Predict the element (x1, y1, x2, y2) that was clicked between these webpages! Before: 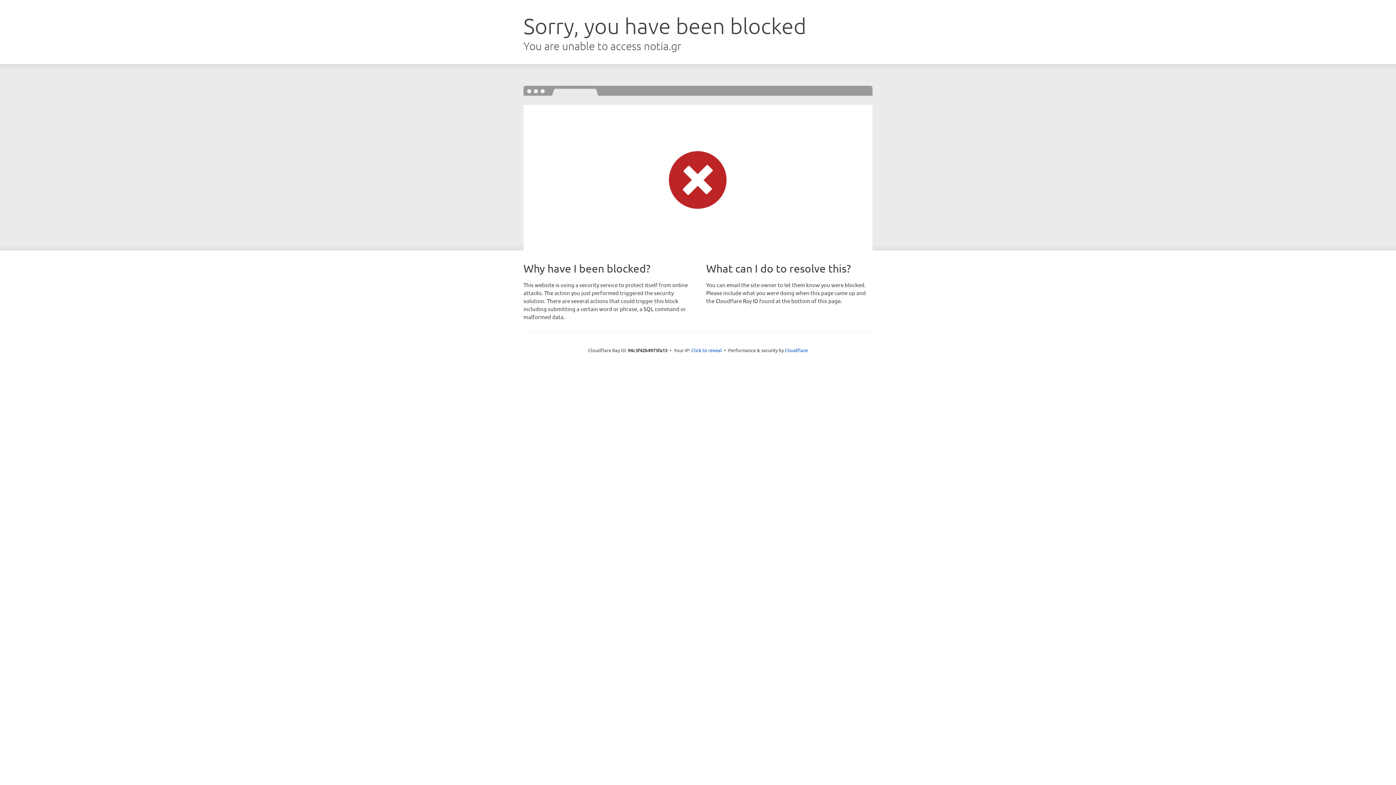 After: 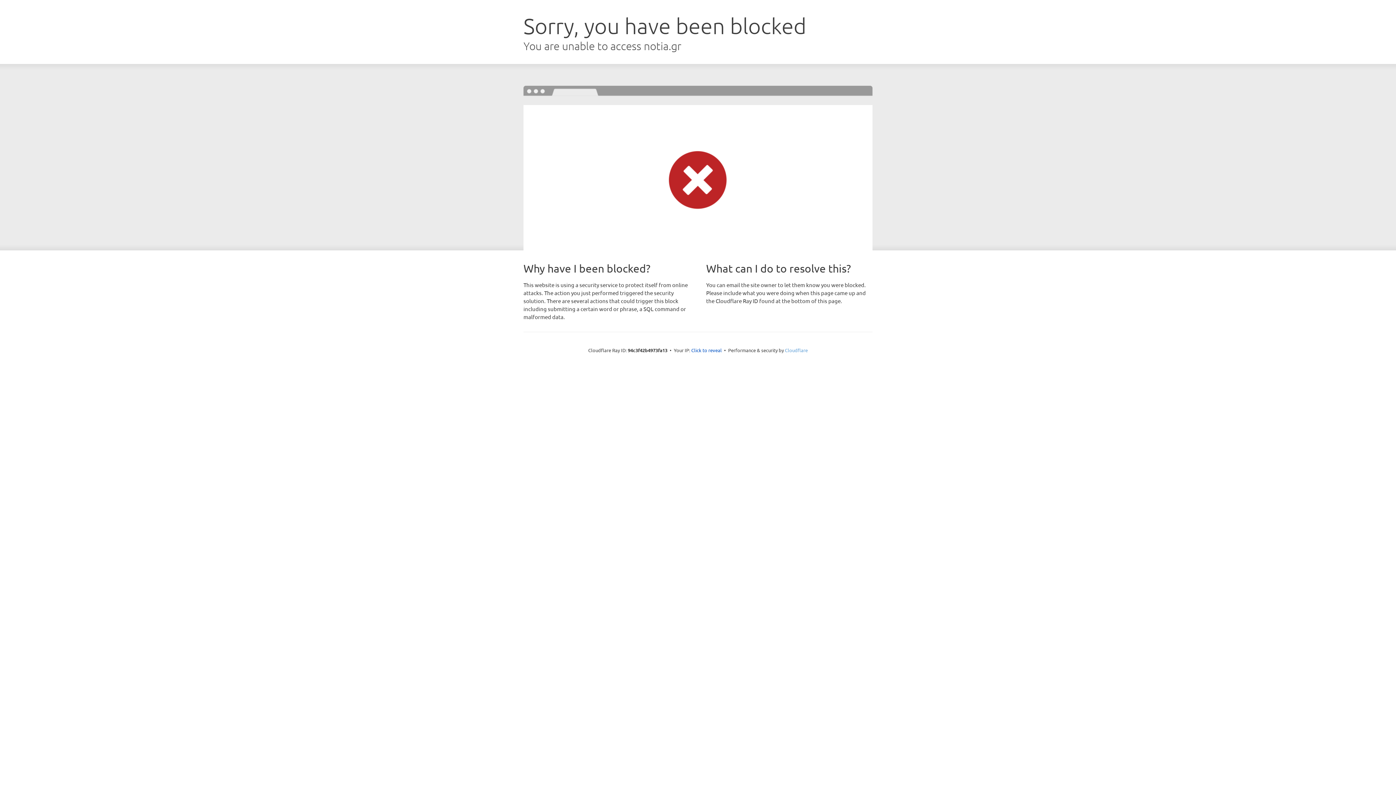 Action: label: Cloudflare bbox: (785, 347, 808, 353)